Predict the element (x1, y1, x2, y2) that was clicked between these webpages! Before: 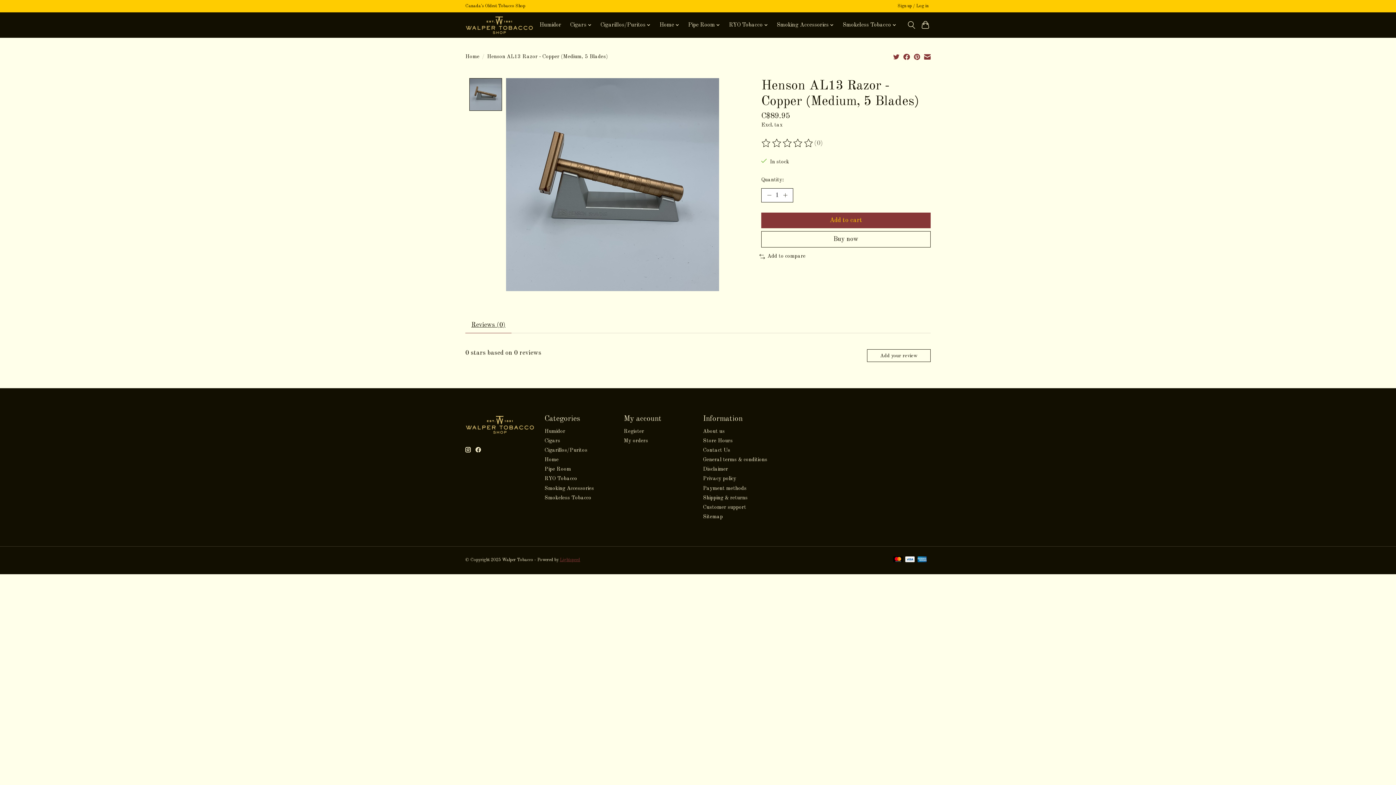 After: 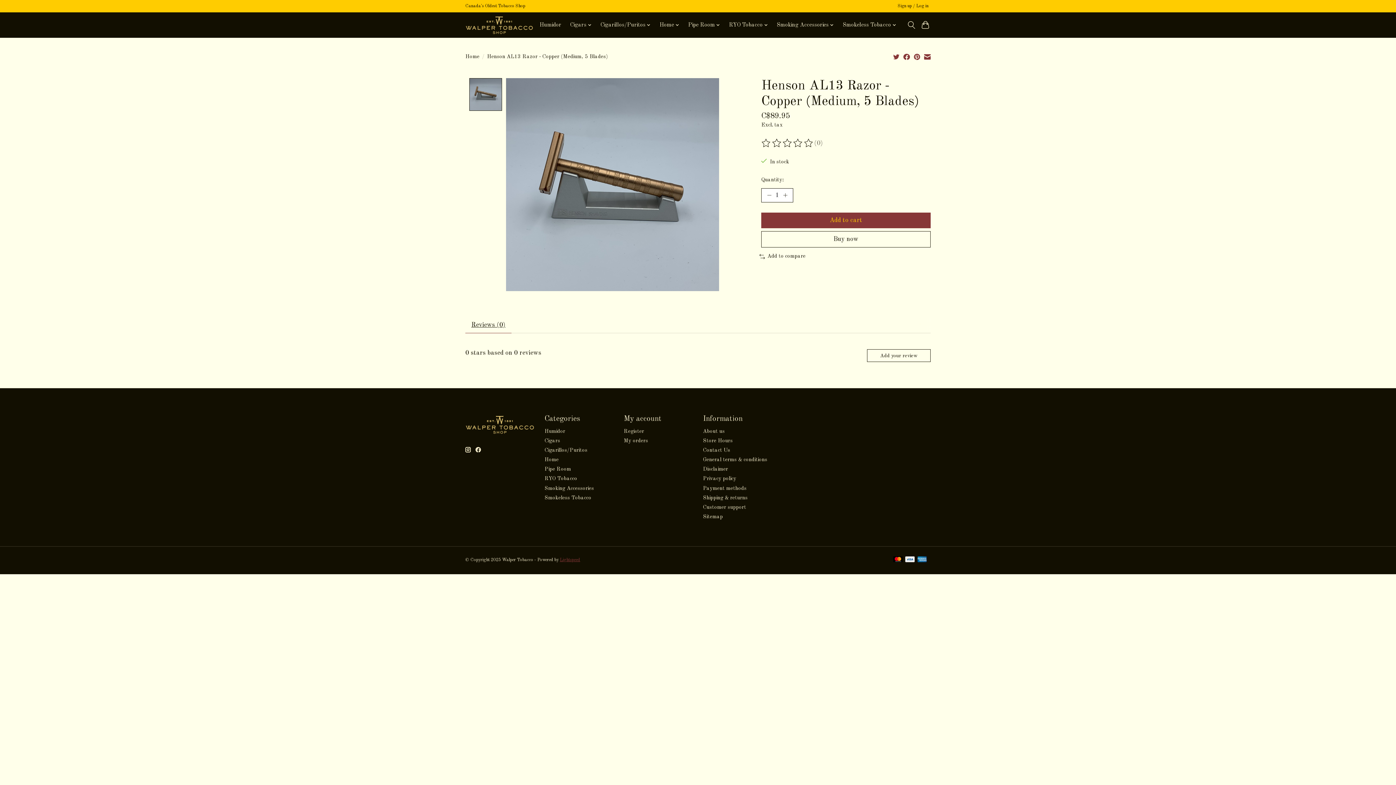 Action: bbox: (903, 55, 910, 61)